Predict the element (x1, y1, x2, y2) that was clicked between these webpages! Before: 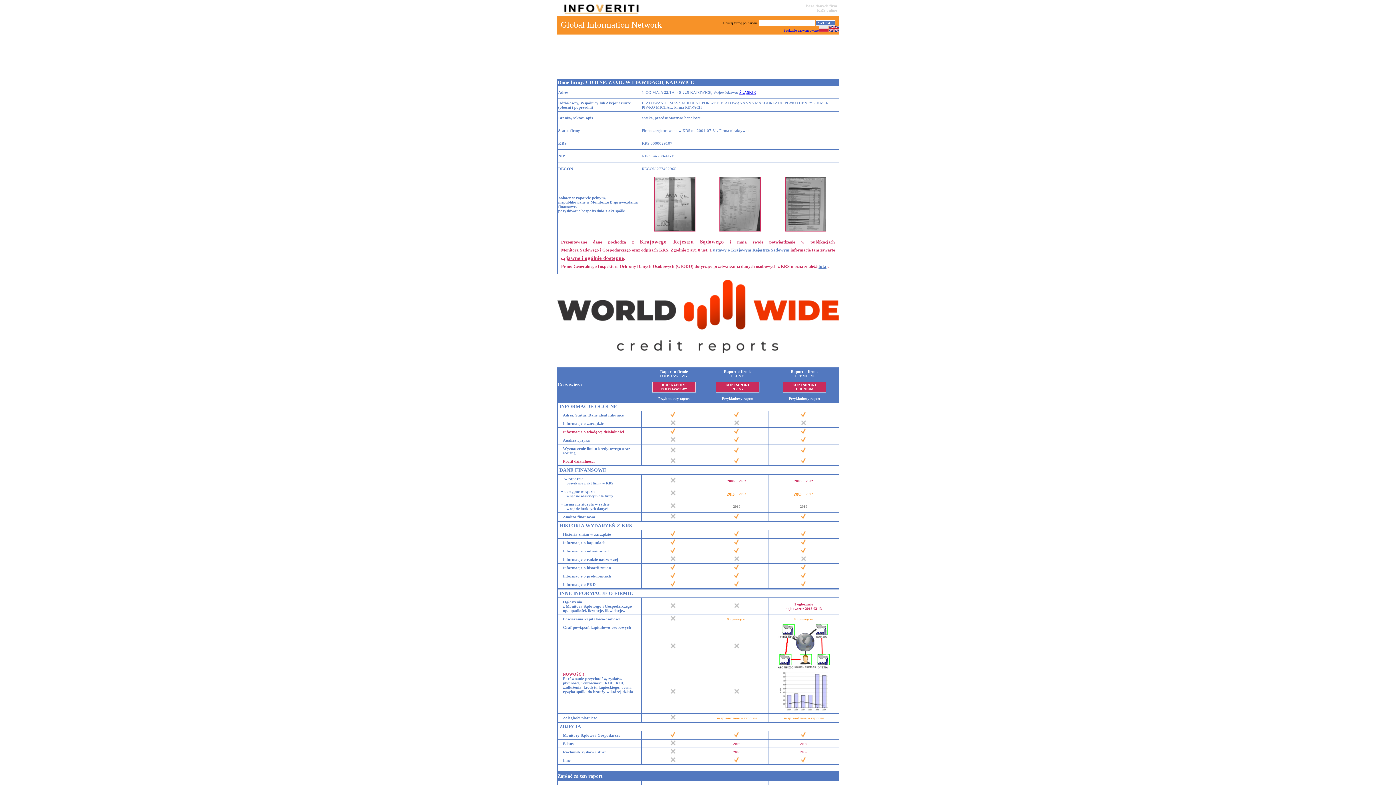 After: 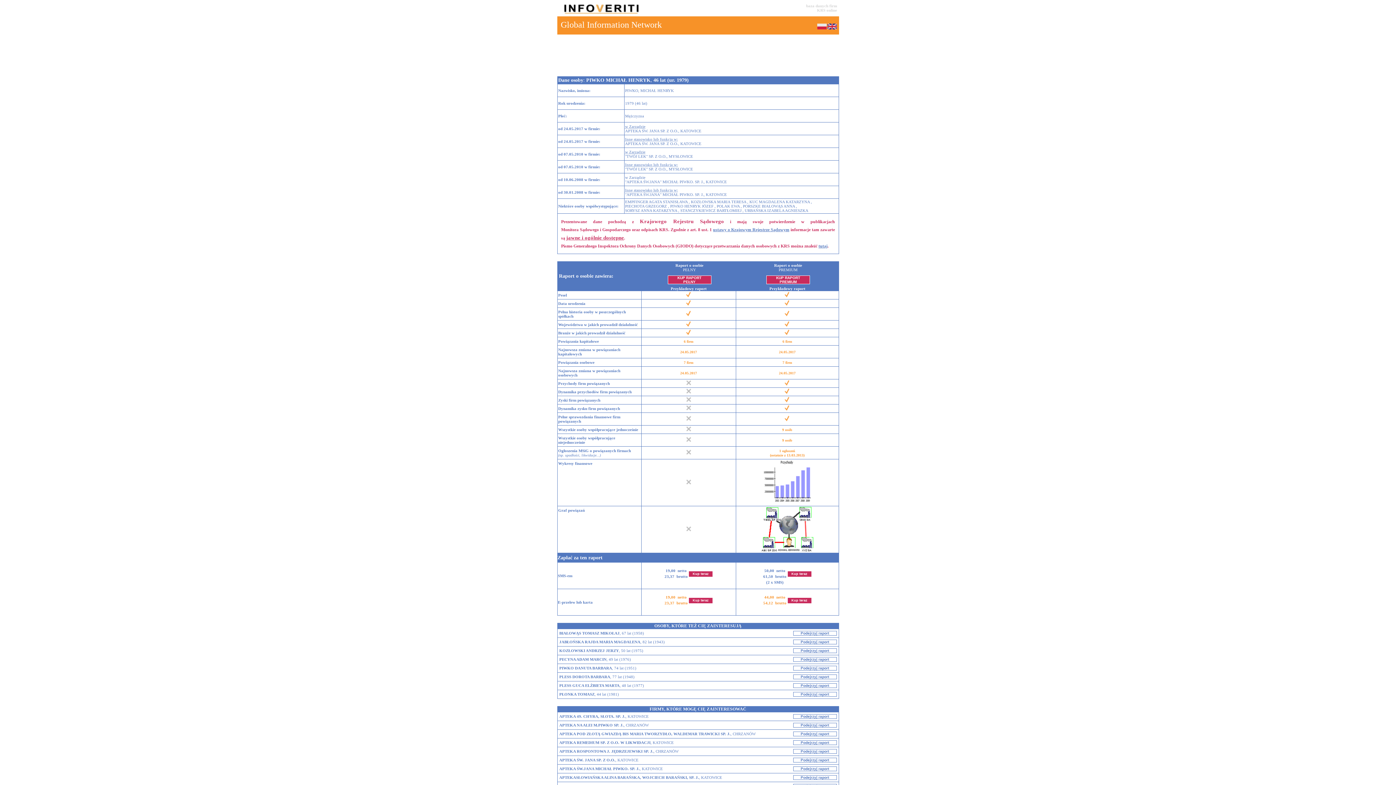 Action: bbox: (642, 105, 672, 109) label: PIWKO MICHAŁ